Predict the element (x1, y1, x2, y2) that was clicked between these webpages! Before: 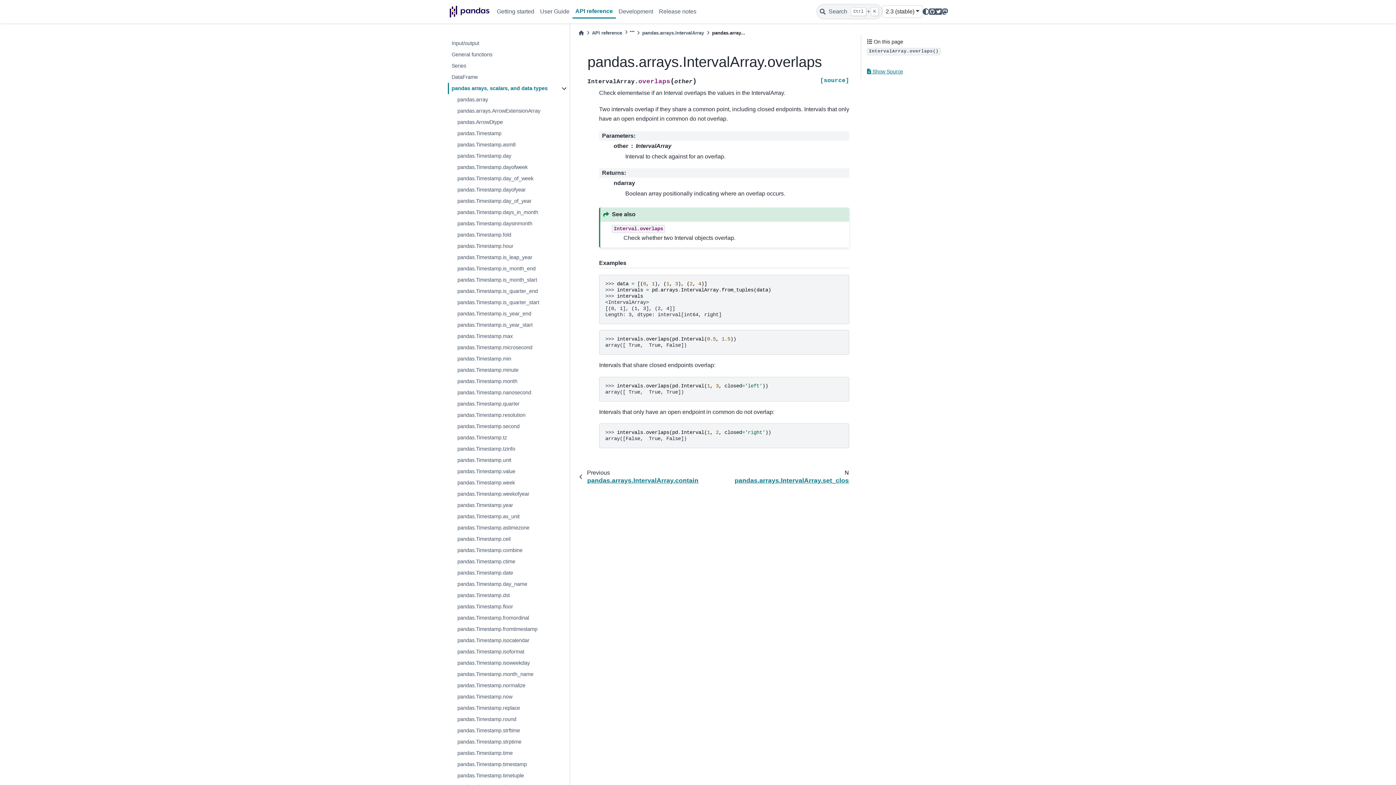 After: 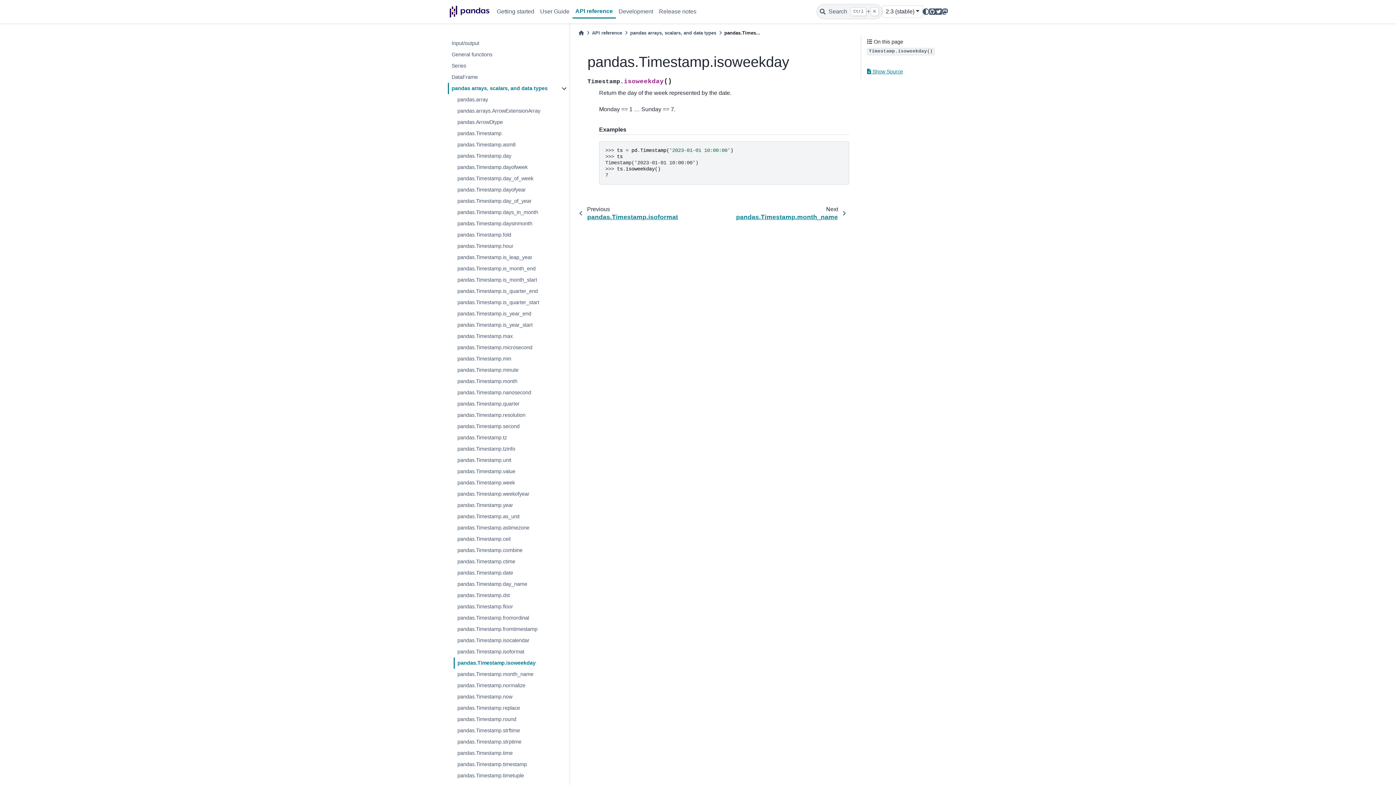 Action: bbox: (453, 657, 569, 669) label: pandas.Timestamp.isoweekday